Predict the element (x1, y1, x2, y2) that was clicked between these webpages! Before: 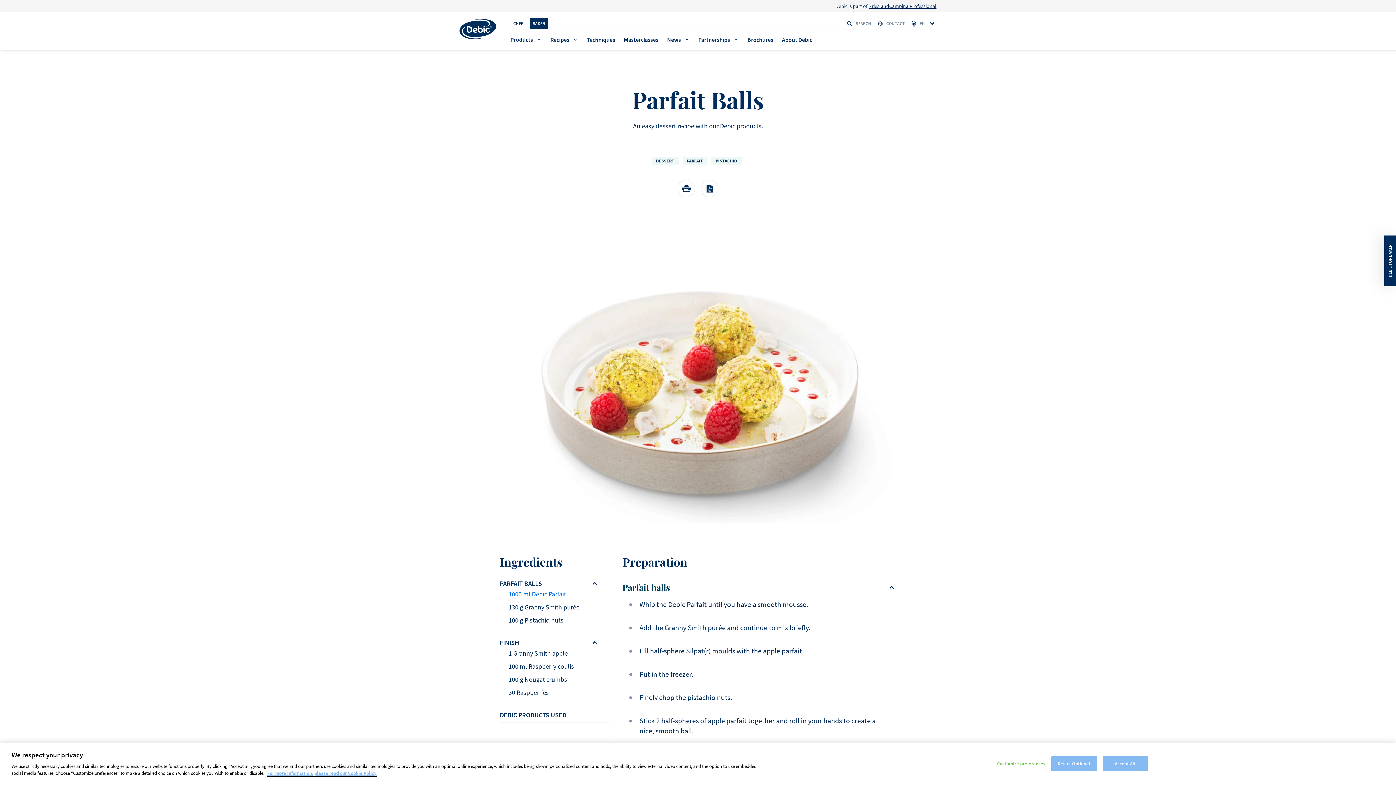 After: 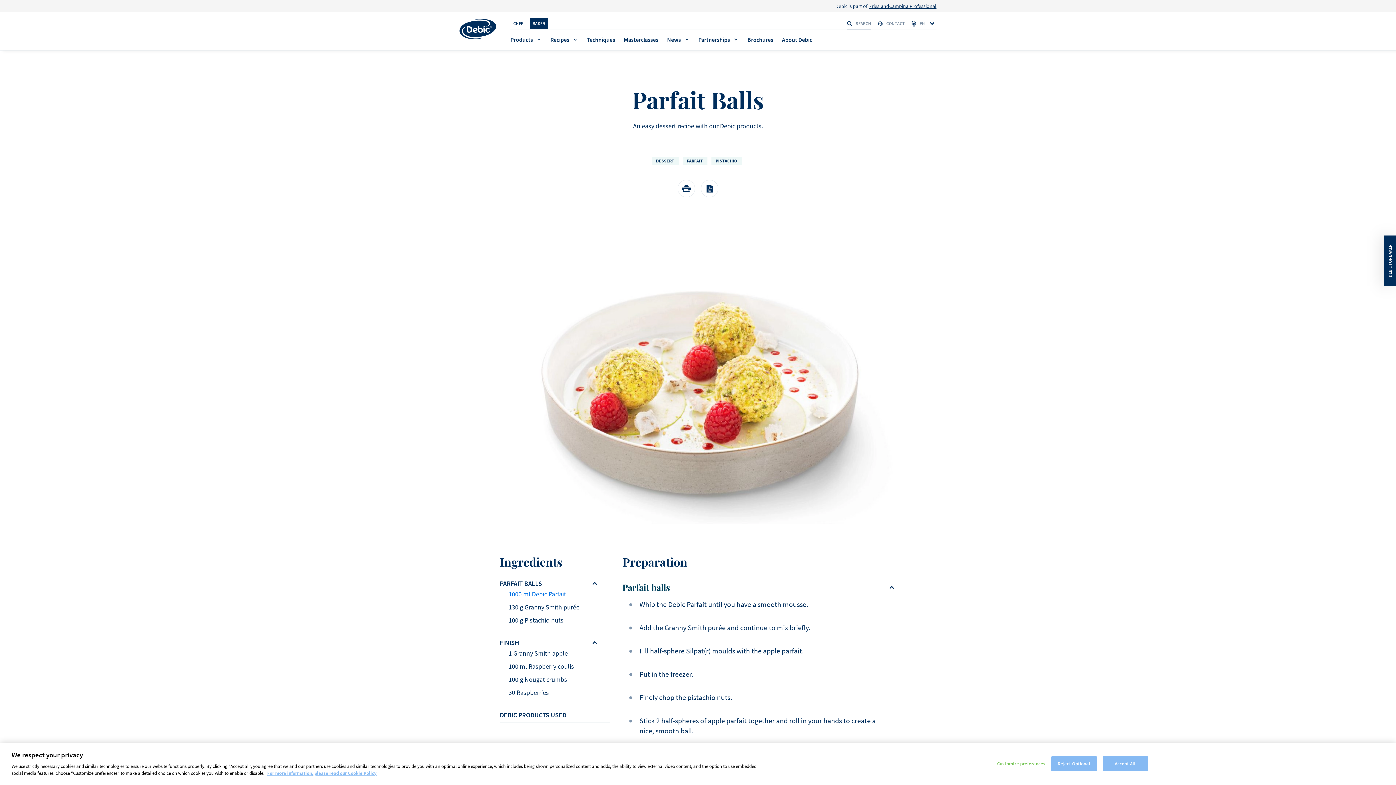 Action: bbox: (846, 20, 871, 26) label: SEARCH